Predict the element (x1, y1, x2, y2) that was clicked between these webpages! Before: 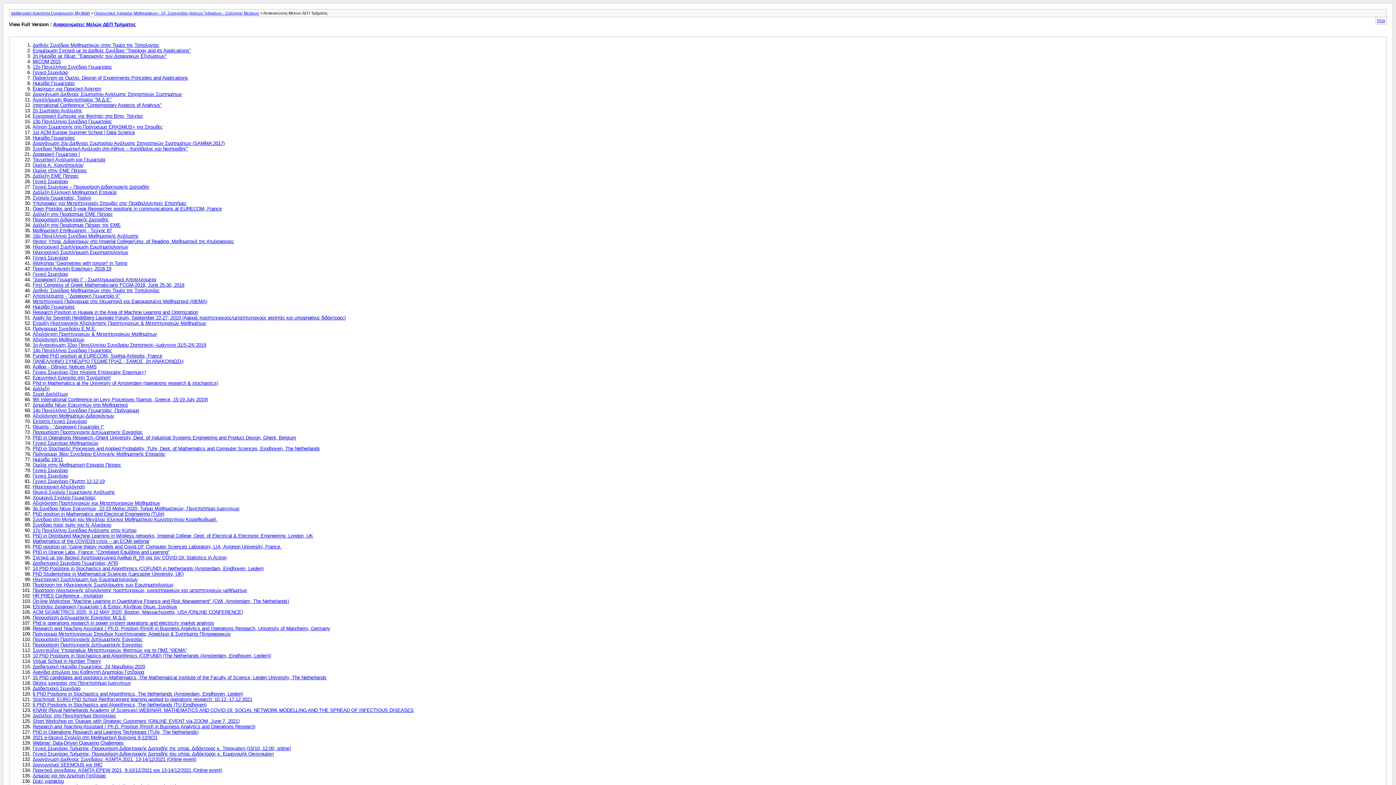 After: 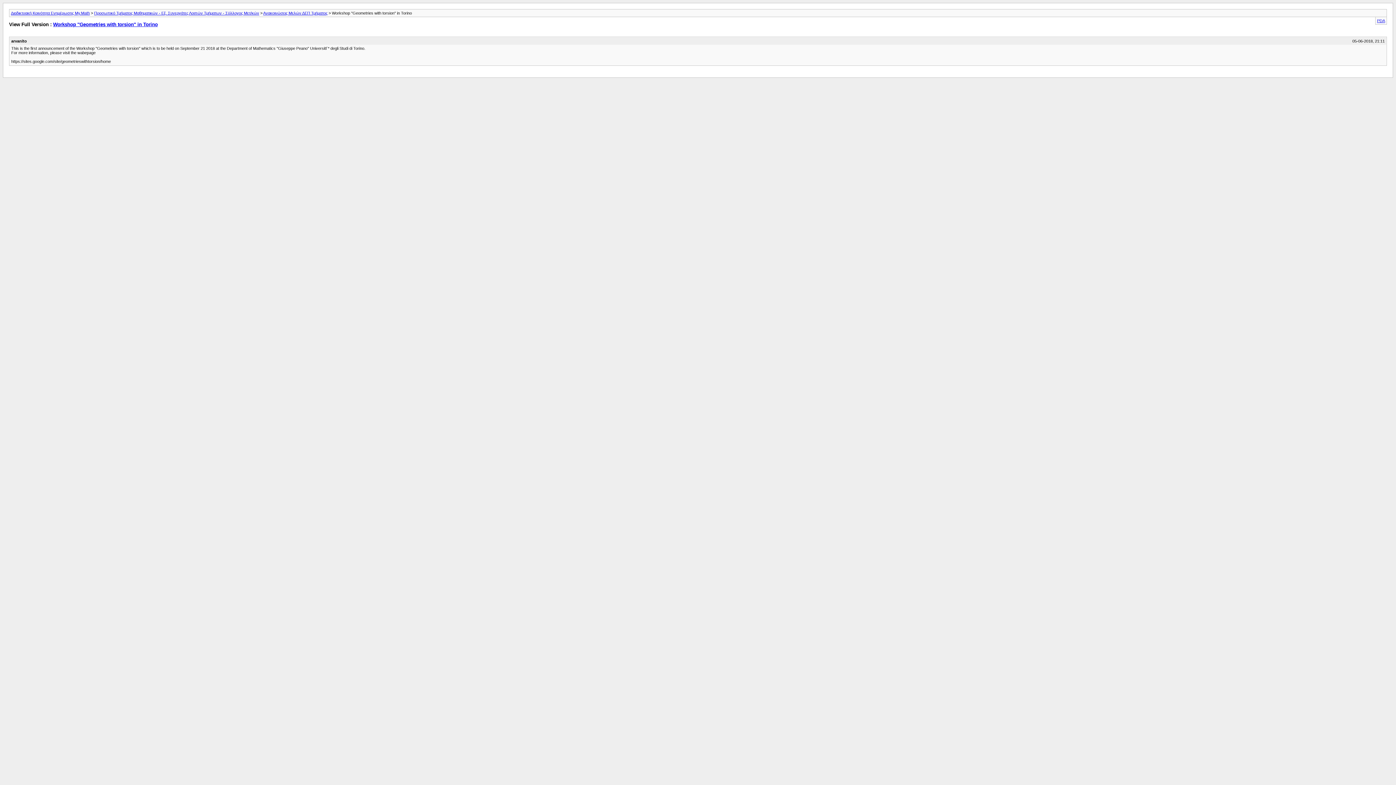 Action: label: Workshop ''Geometries with torsion'' in Torino bbox: (32, 260, 127, 266)